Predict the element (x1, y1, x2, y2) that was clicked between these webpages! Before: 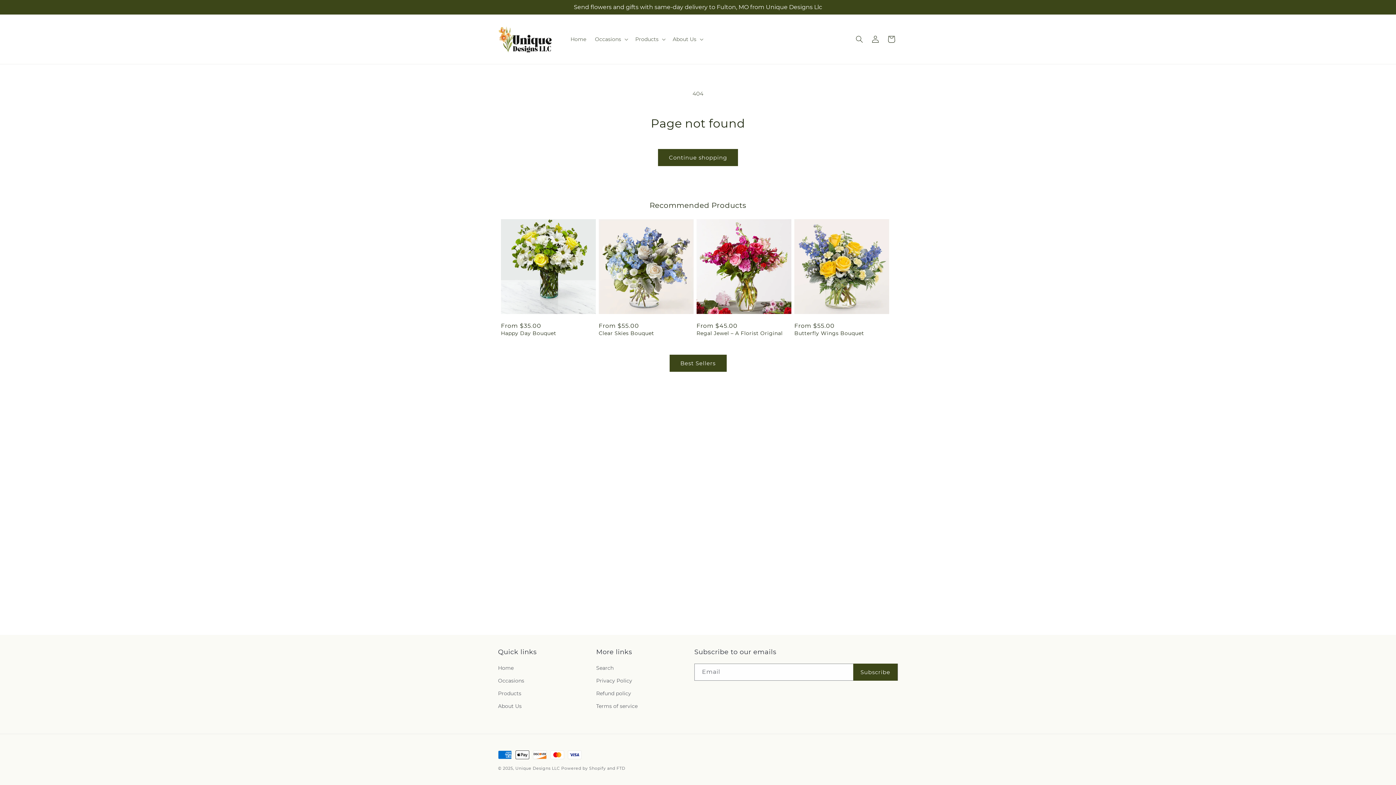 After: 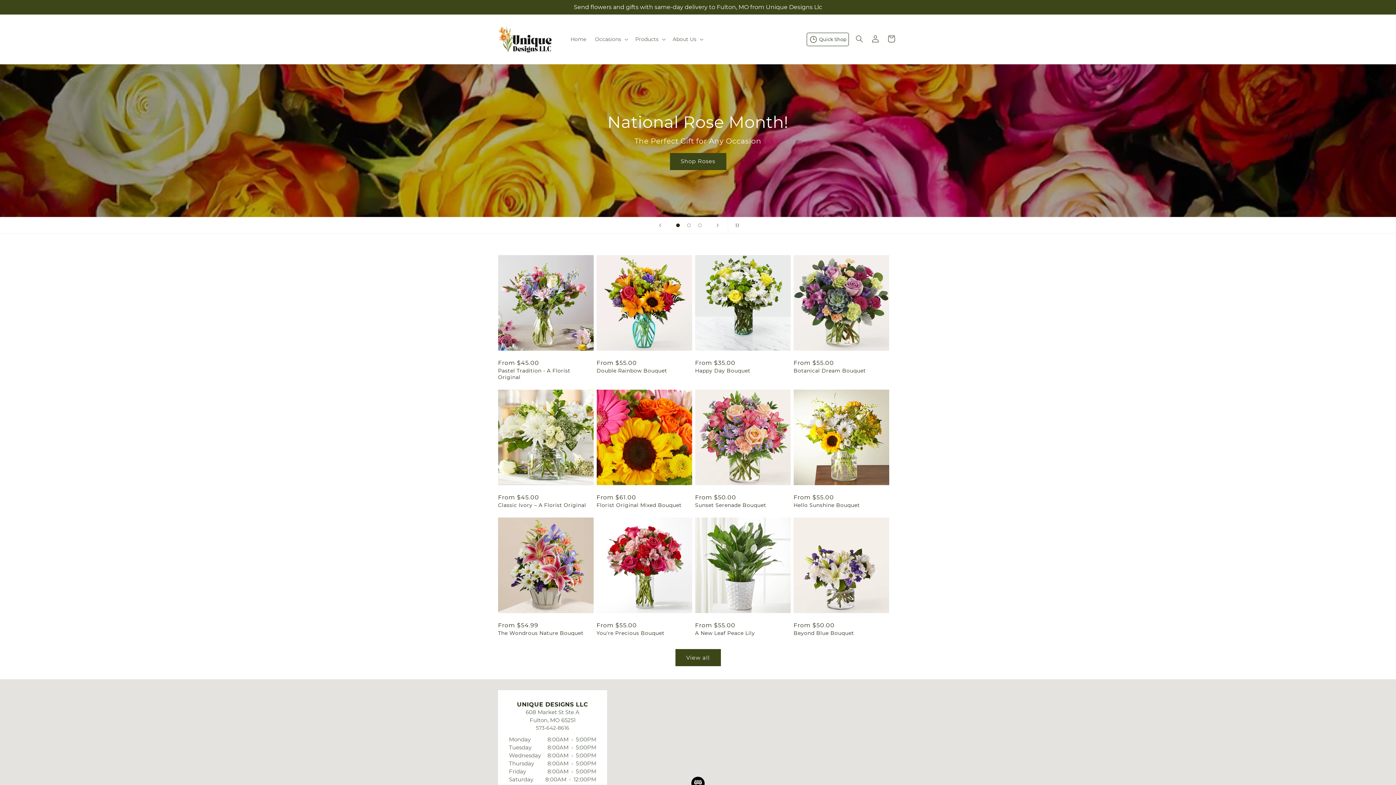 Action: bbox: (495, 21, 559, 56)